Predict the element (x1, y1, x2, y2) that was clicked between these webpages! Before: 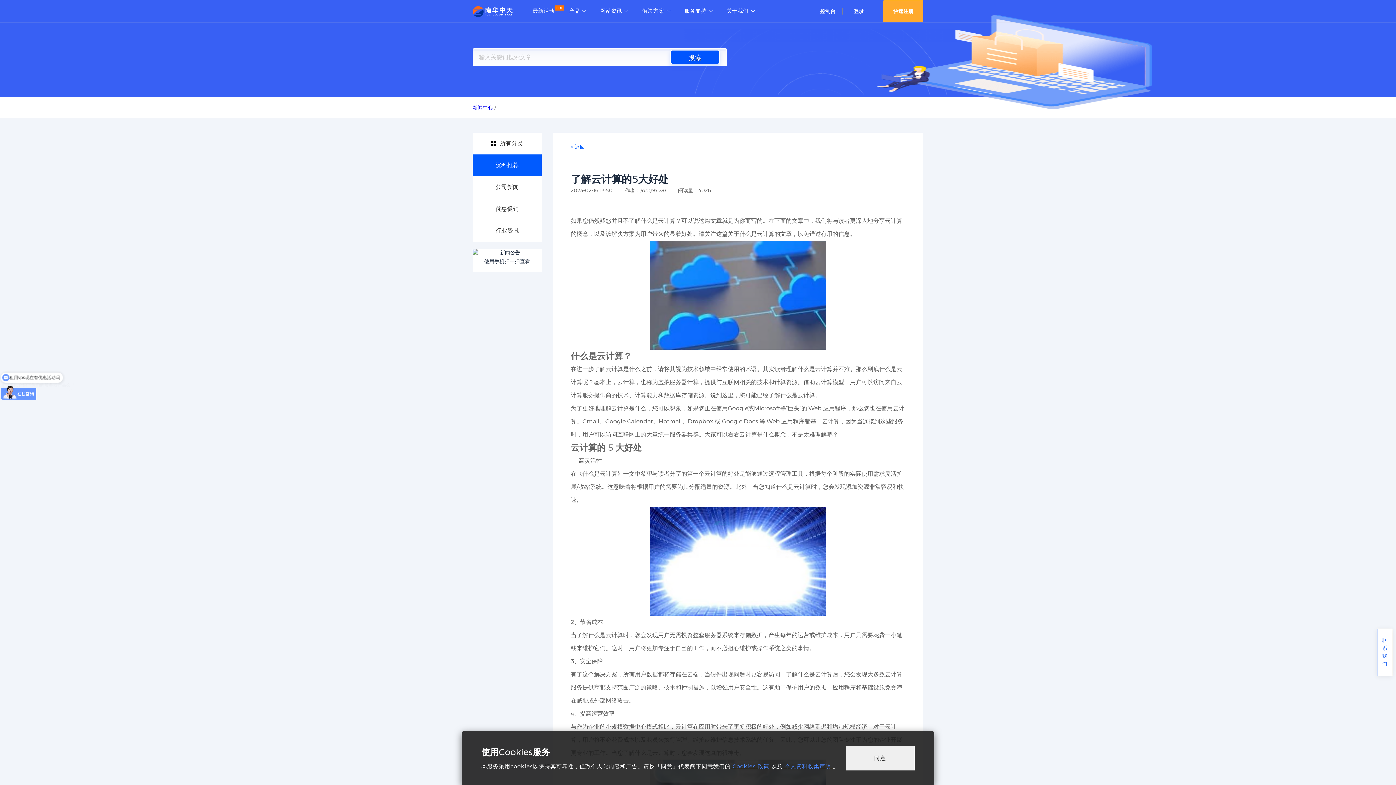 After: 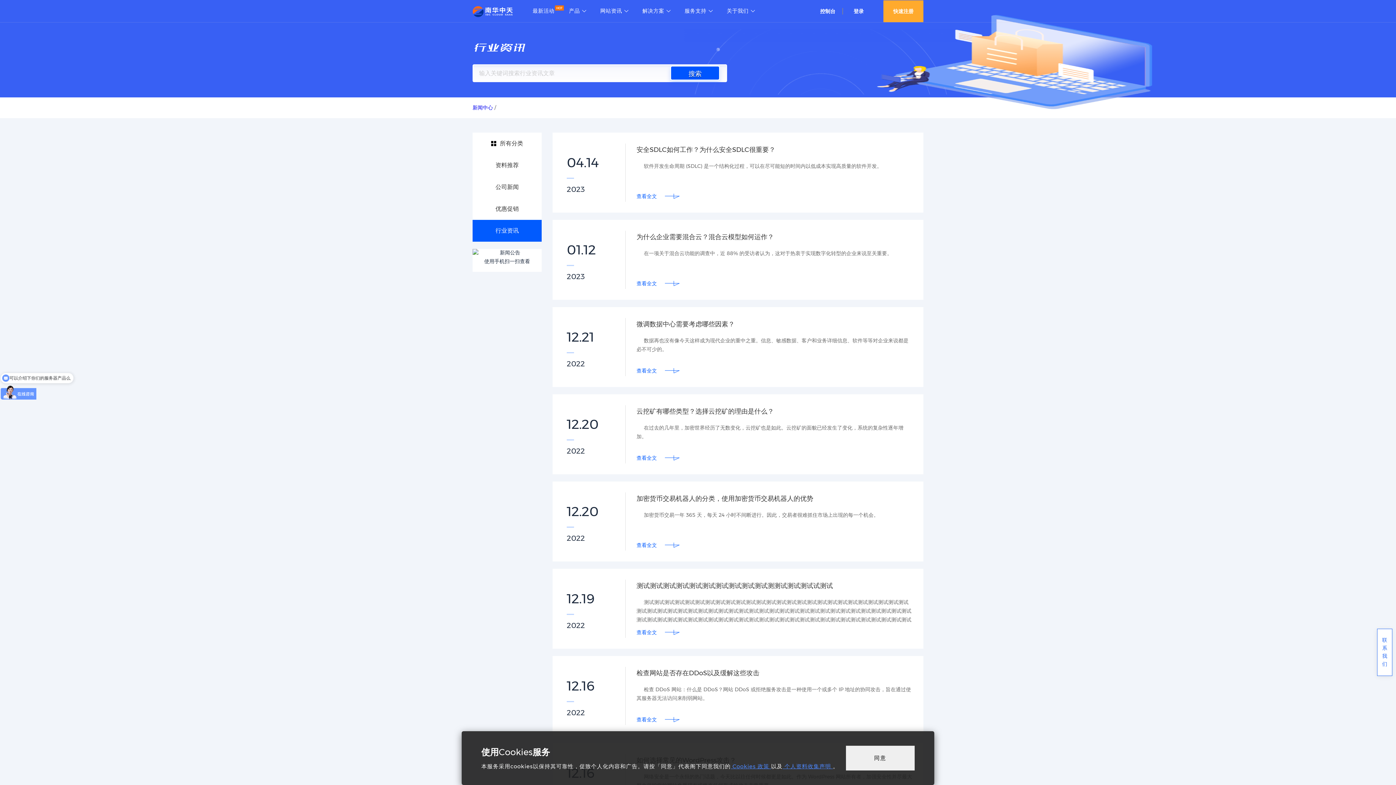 Action: bbox: (472, 220, 541, 241) label: 行业资讯